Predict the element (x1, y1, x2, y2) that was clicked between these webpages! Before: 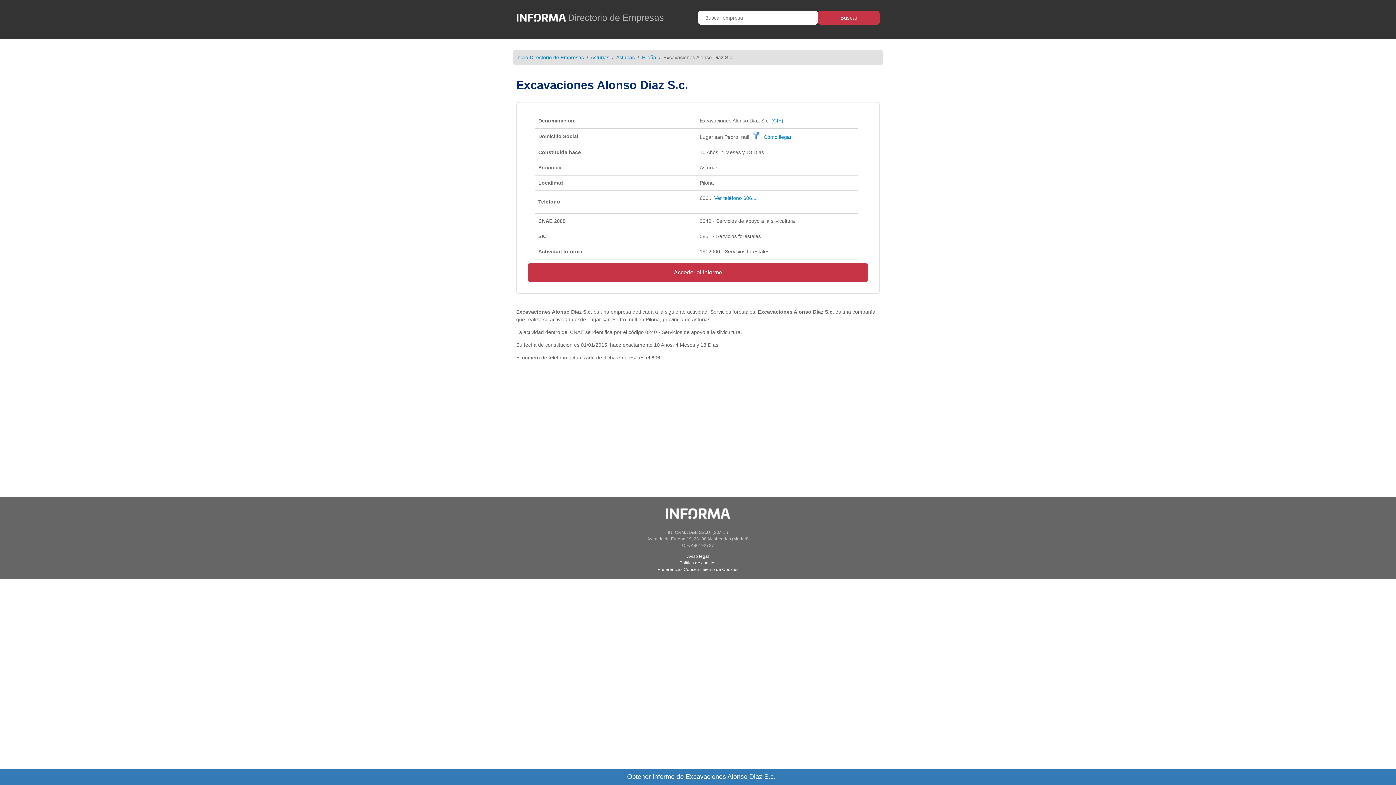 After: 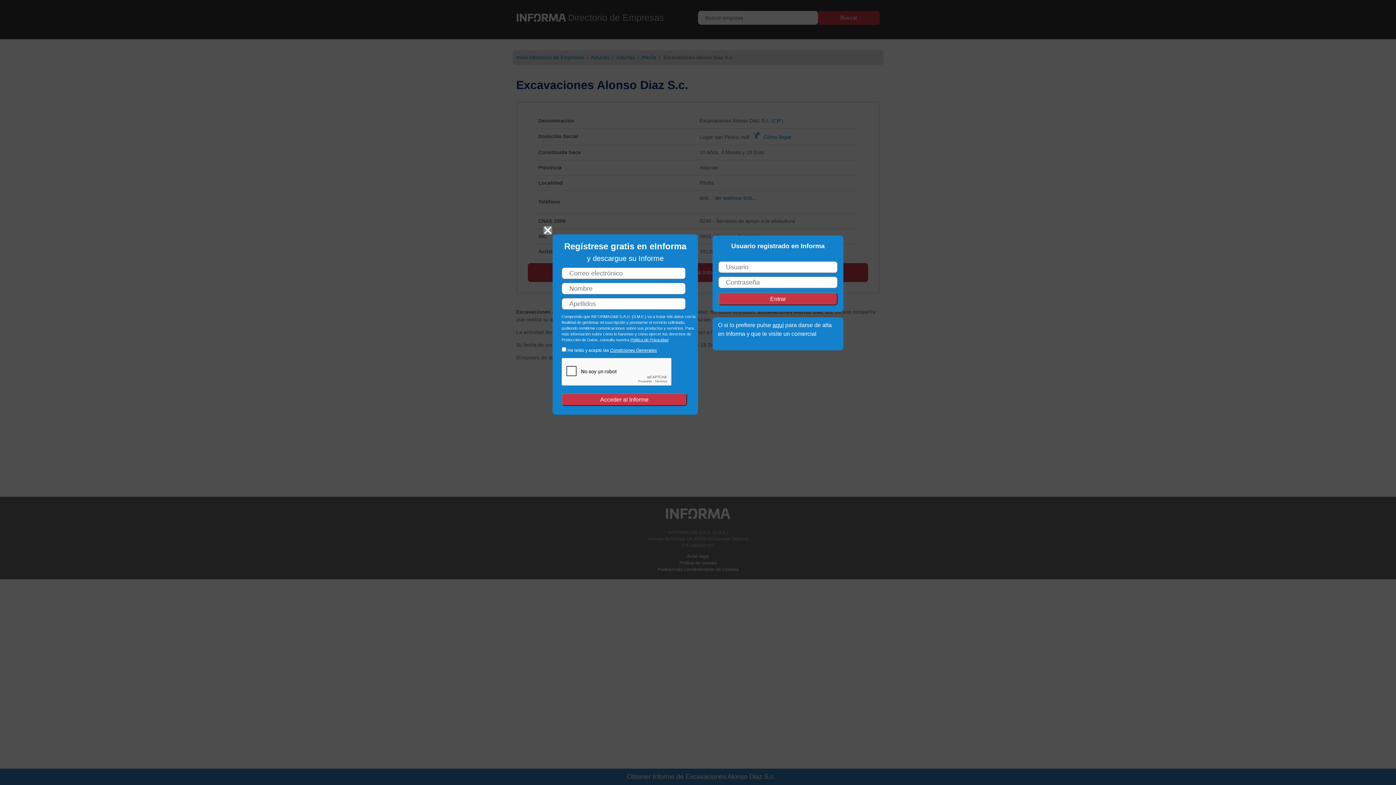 Action: bbox: (771, 117, 783, 123) label: (CIF)